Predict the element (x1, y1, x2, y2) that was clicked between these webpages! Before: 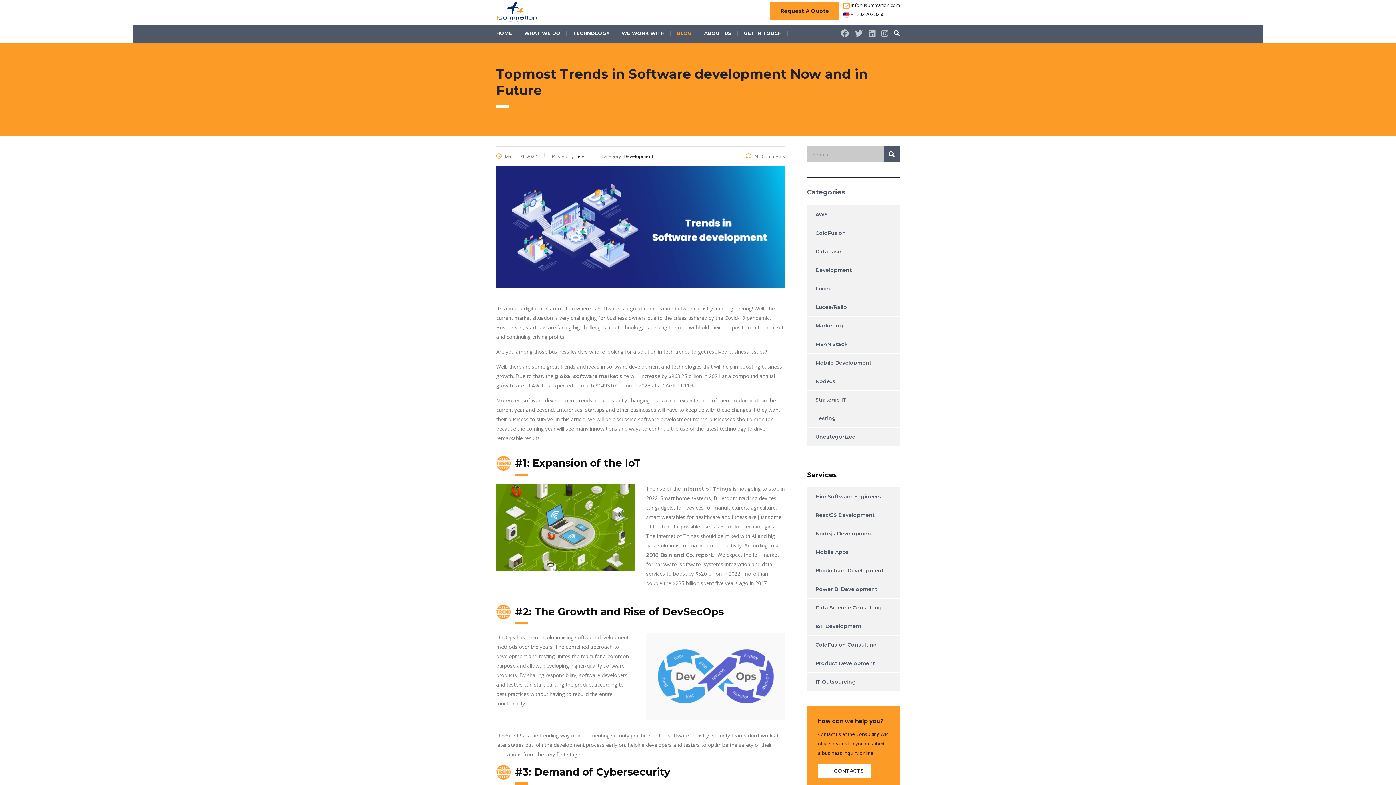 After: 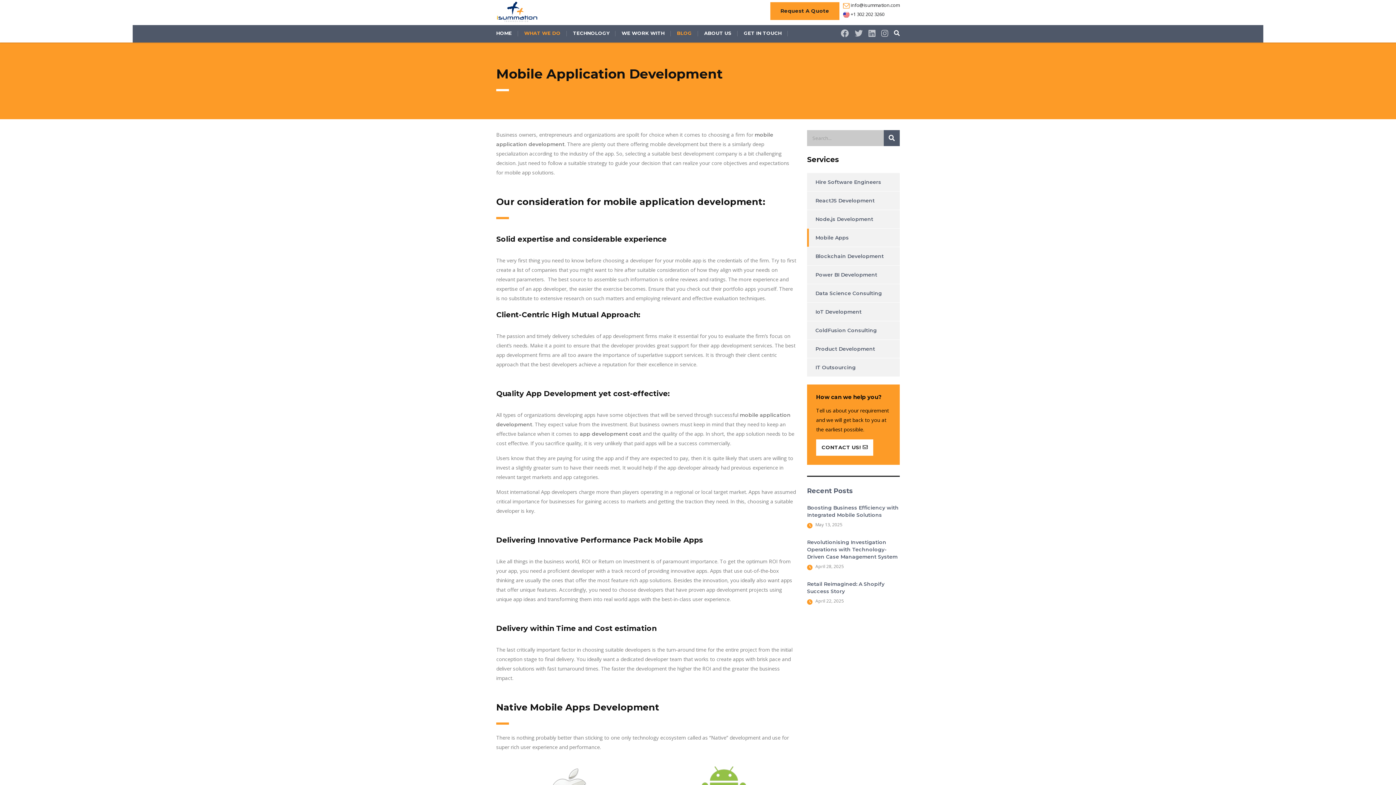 Action: label: Mobile Apps bbox: (807, 543, 849, 561)